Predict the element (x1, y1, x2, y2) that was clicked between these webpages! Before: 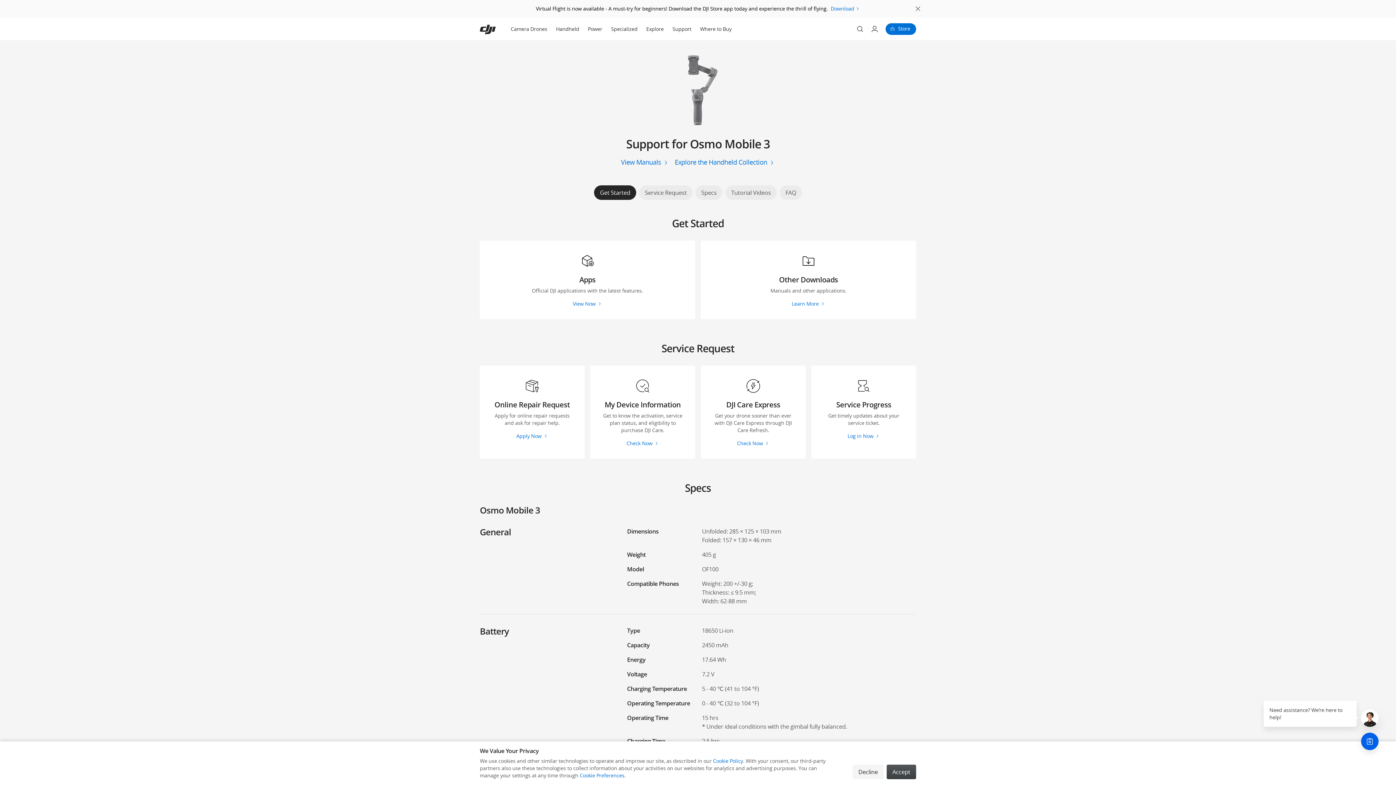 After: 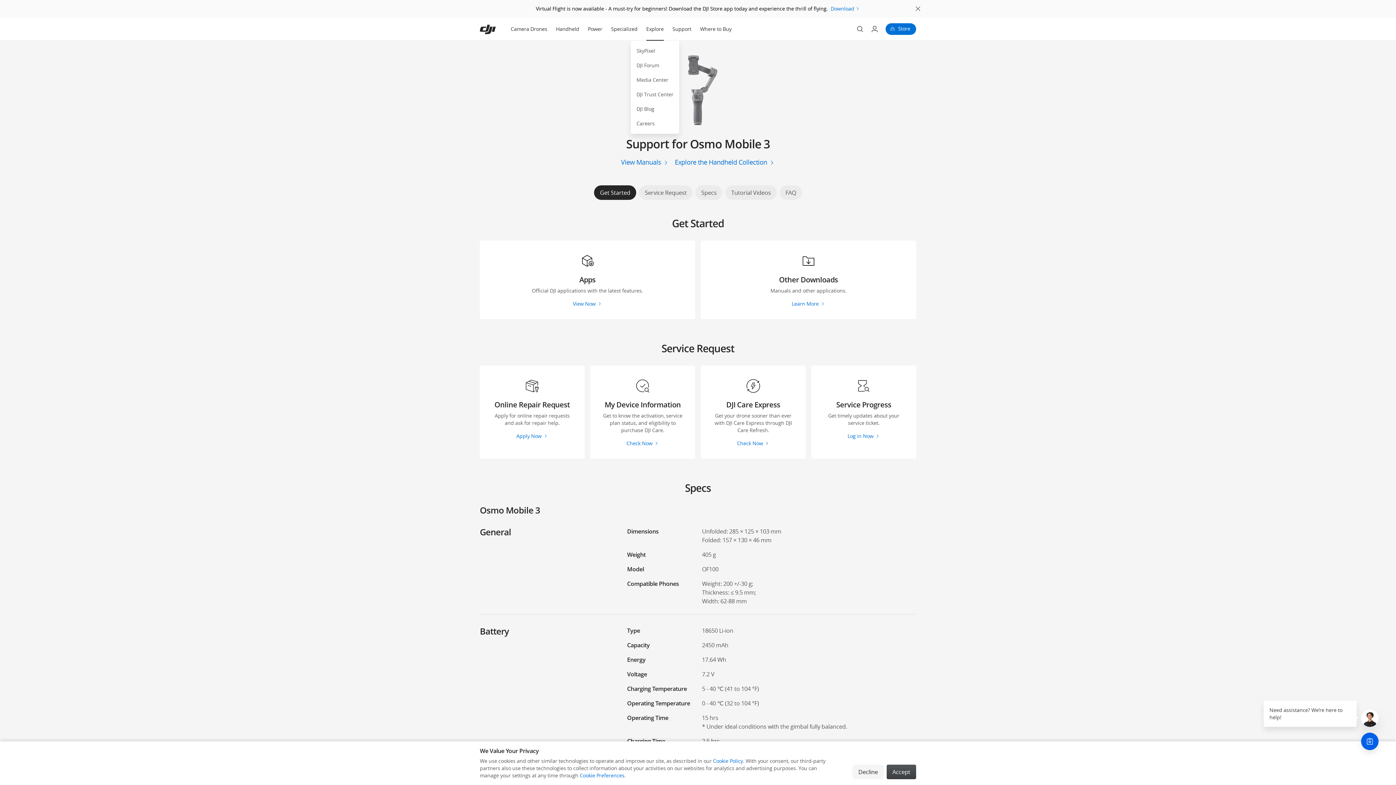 Action: bbox: (646, 0, 663, 23) label: Explore